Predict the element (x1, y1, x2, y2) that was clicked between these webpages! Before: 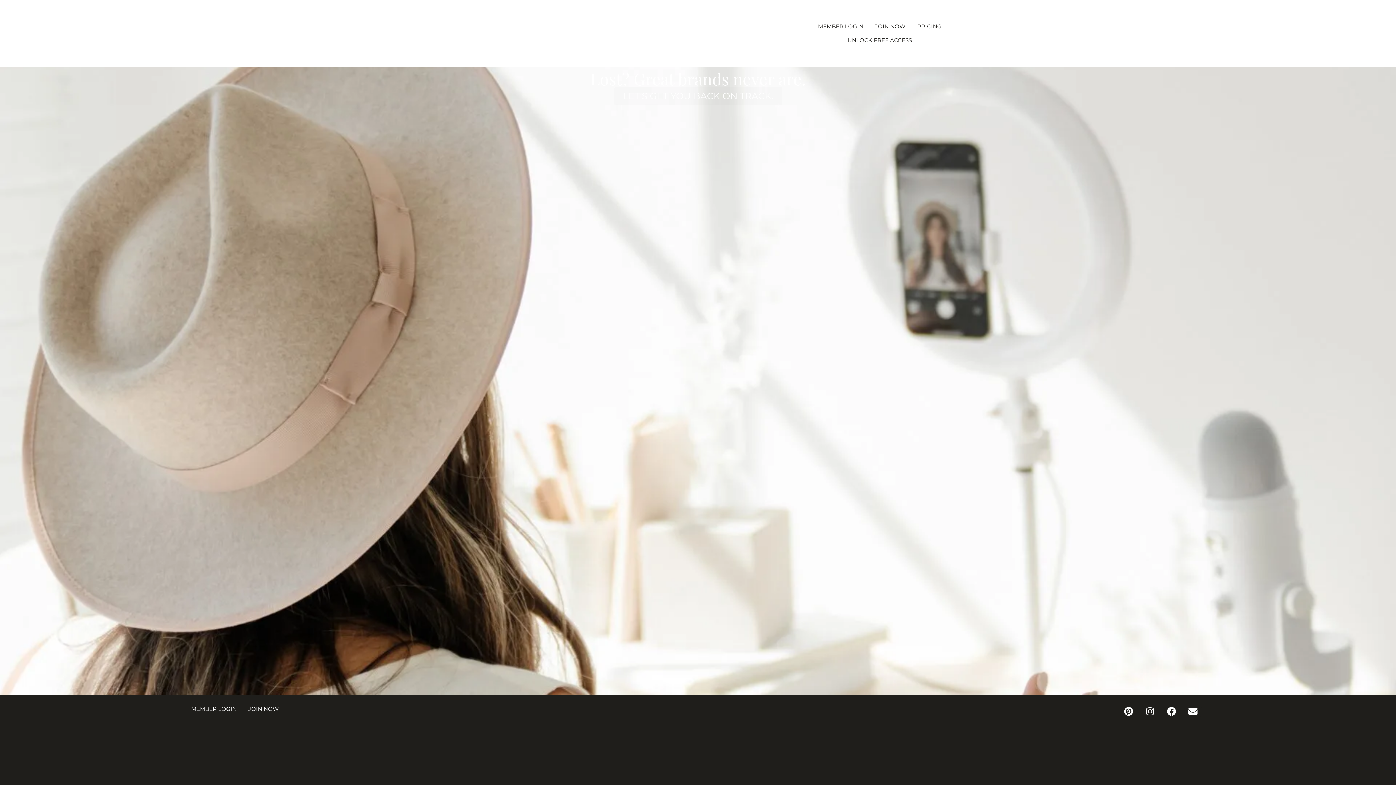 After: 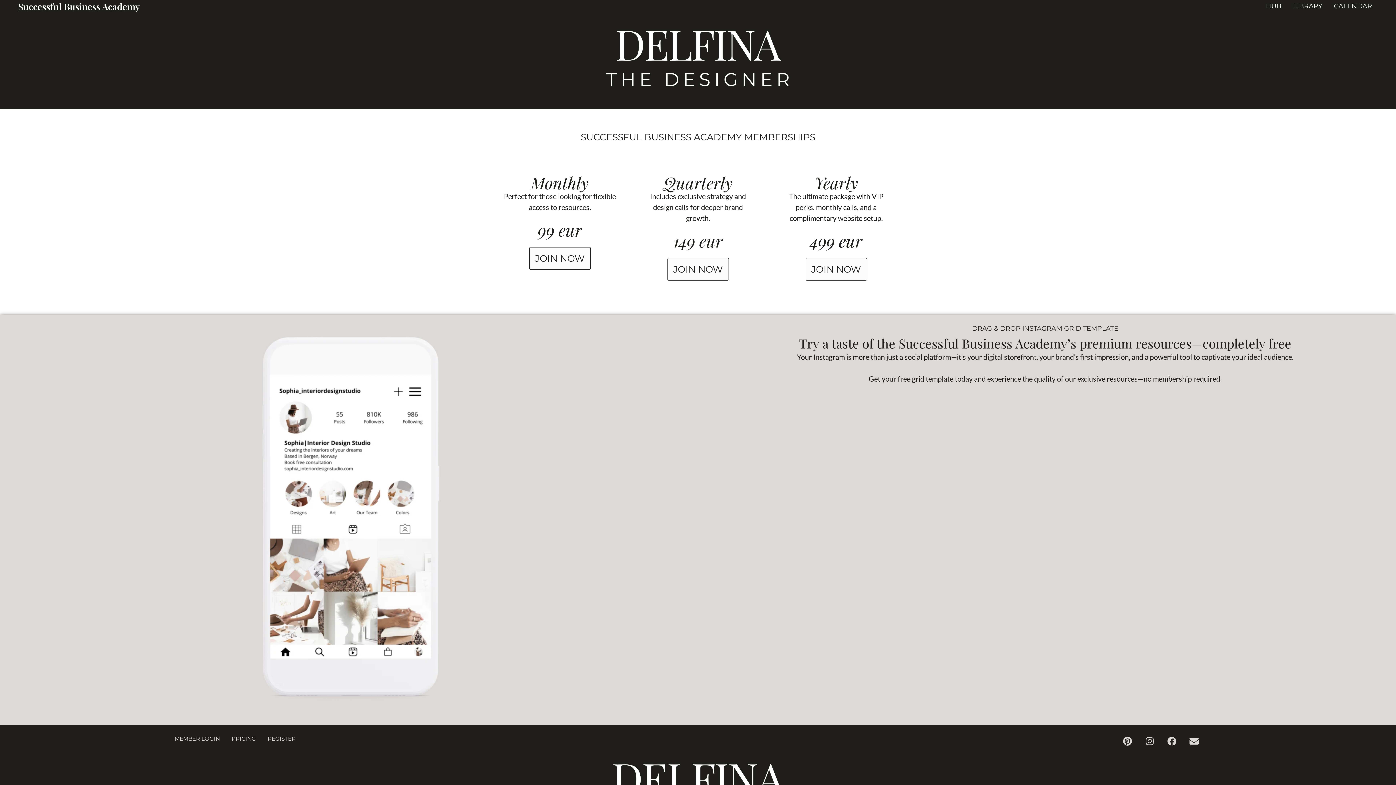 Action: bbox: (248, 705, 278, 713) label: JOIN NOW